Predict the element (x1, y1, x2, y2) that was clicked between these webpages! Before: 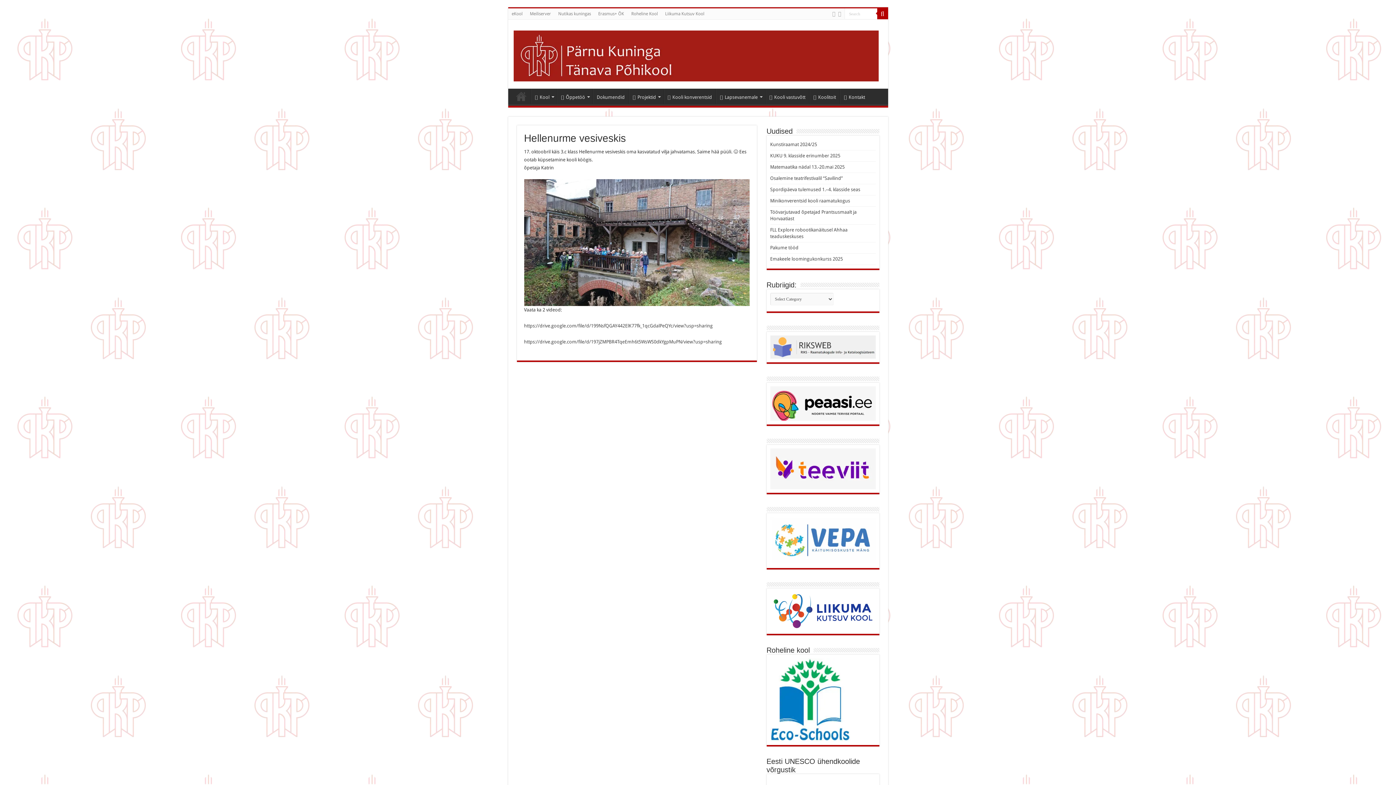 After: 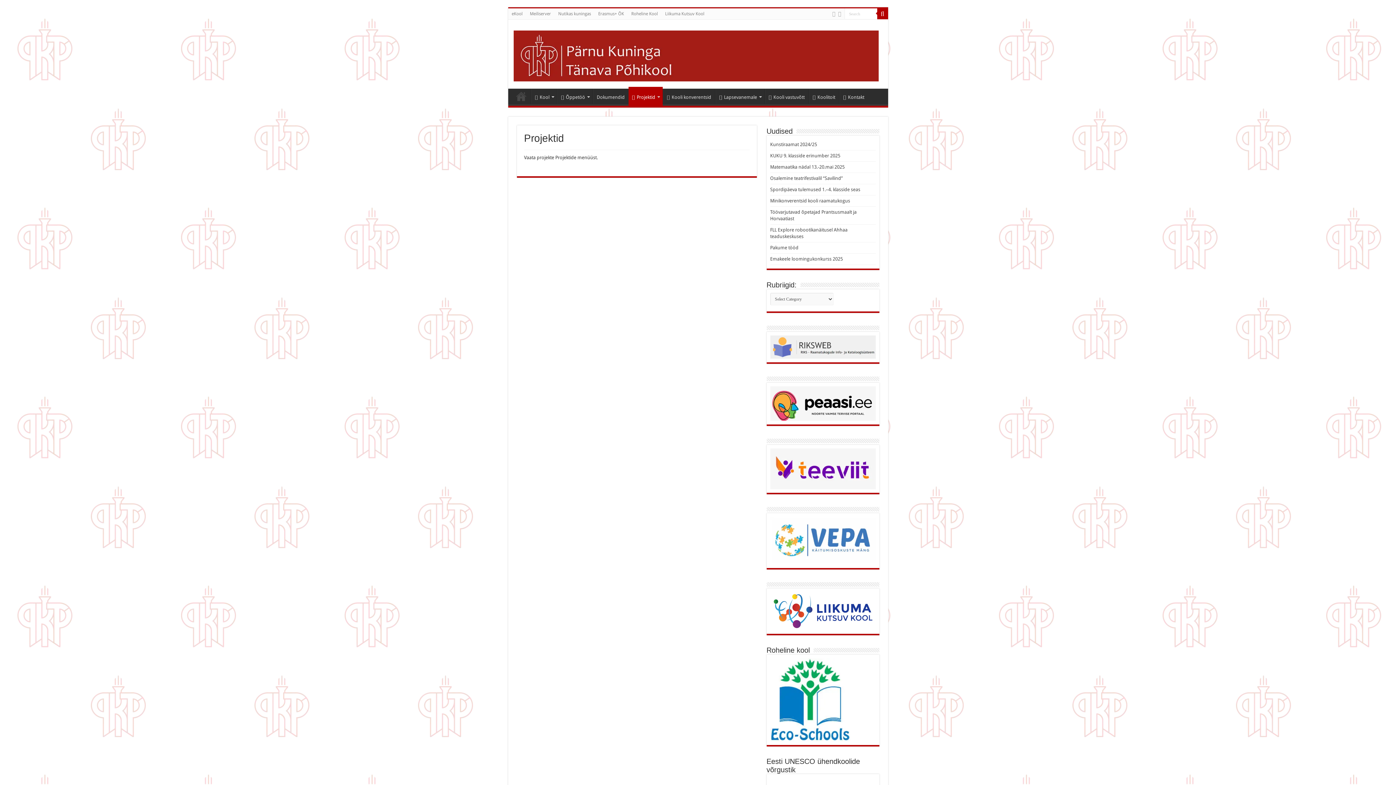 Action: label: Projektid bbox: (628, 88, 663, 104)